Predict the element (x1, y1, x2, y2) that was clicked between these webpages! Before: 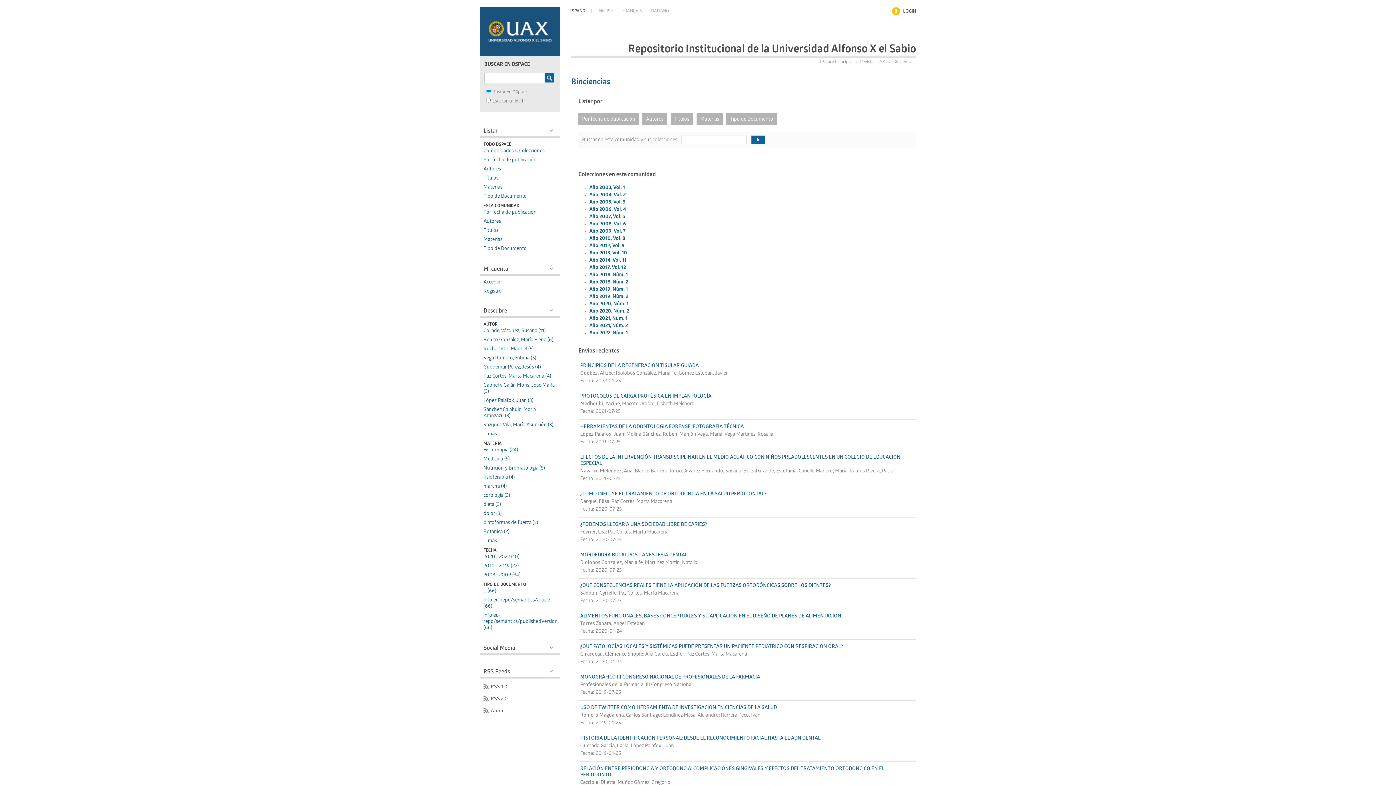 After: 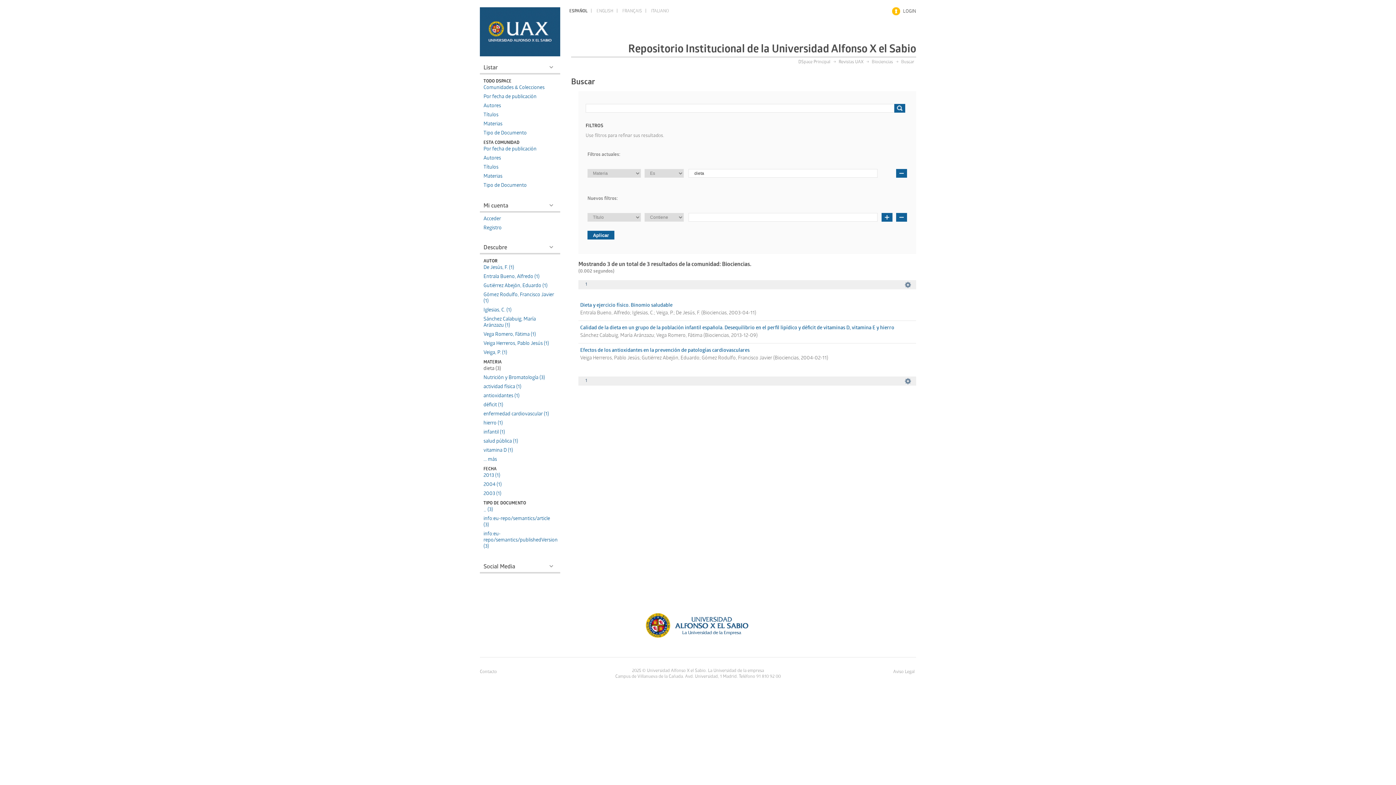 Action: bbox: (483, 502, 501, 508) label: dieta (3)